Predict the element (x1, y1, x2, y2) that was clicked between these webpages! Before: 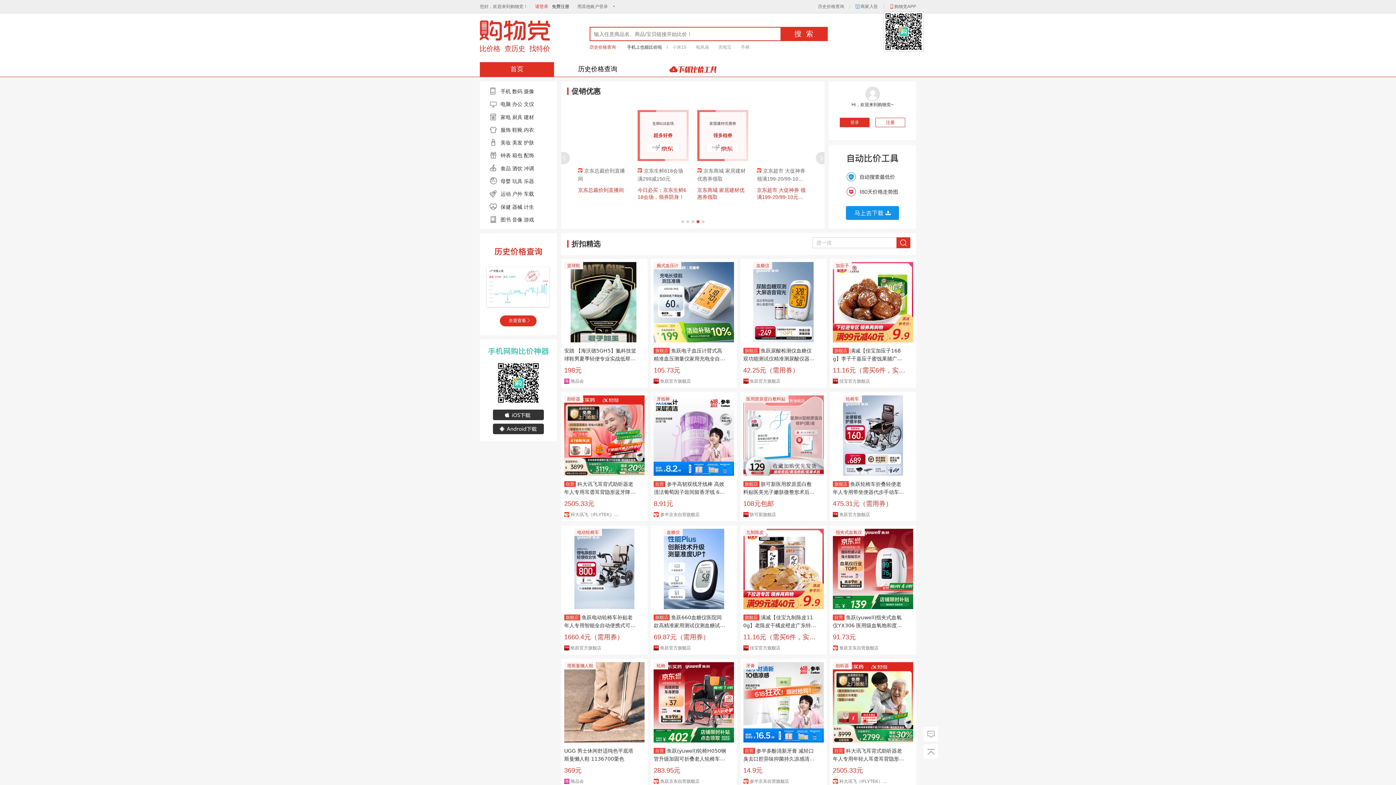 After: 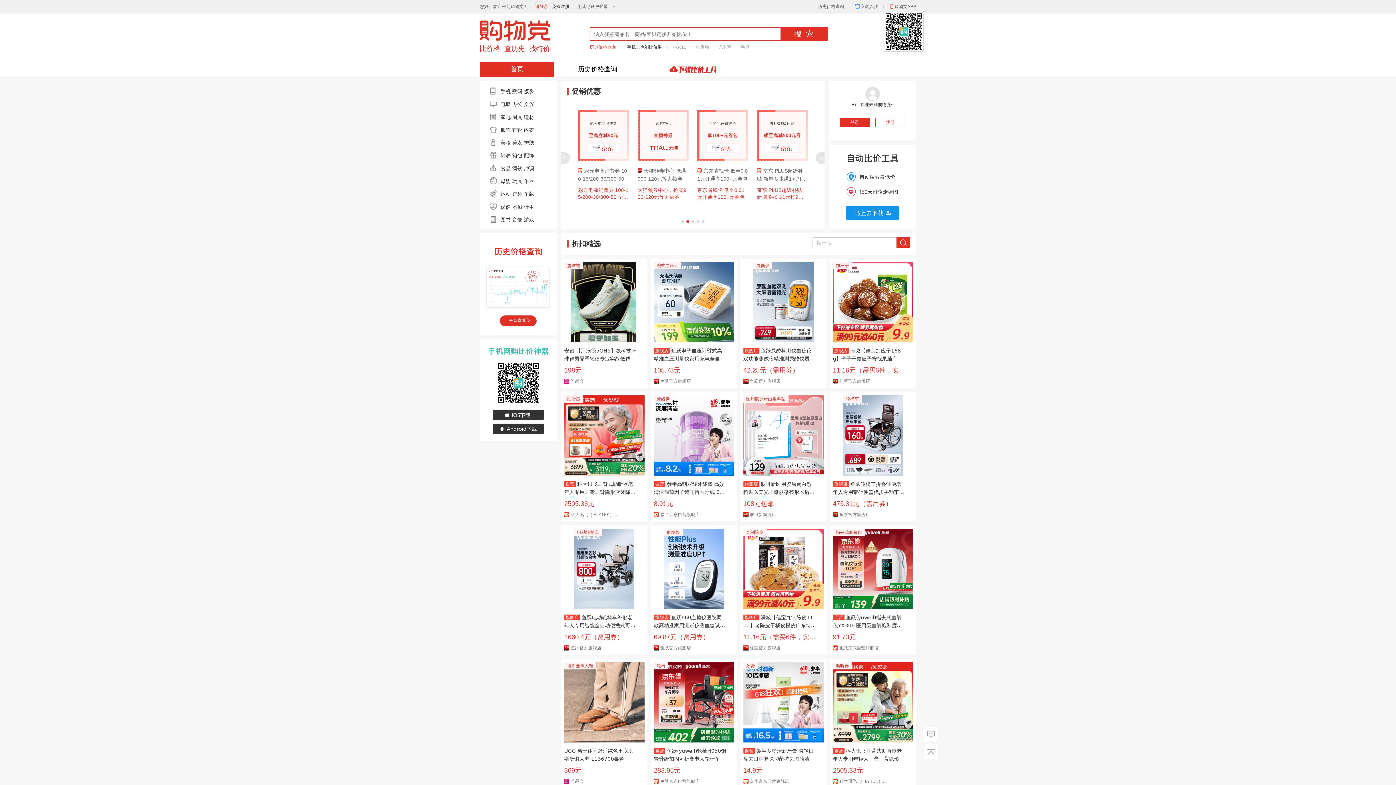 Action: bbox: (589, 44, 616, 49) label: 历史价格查询